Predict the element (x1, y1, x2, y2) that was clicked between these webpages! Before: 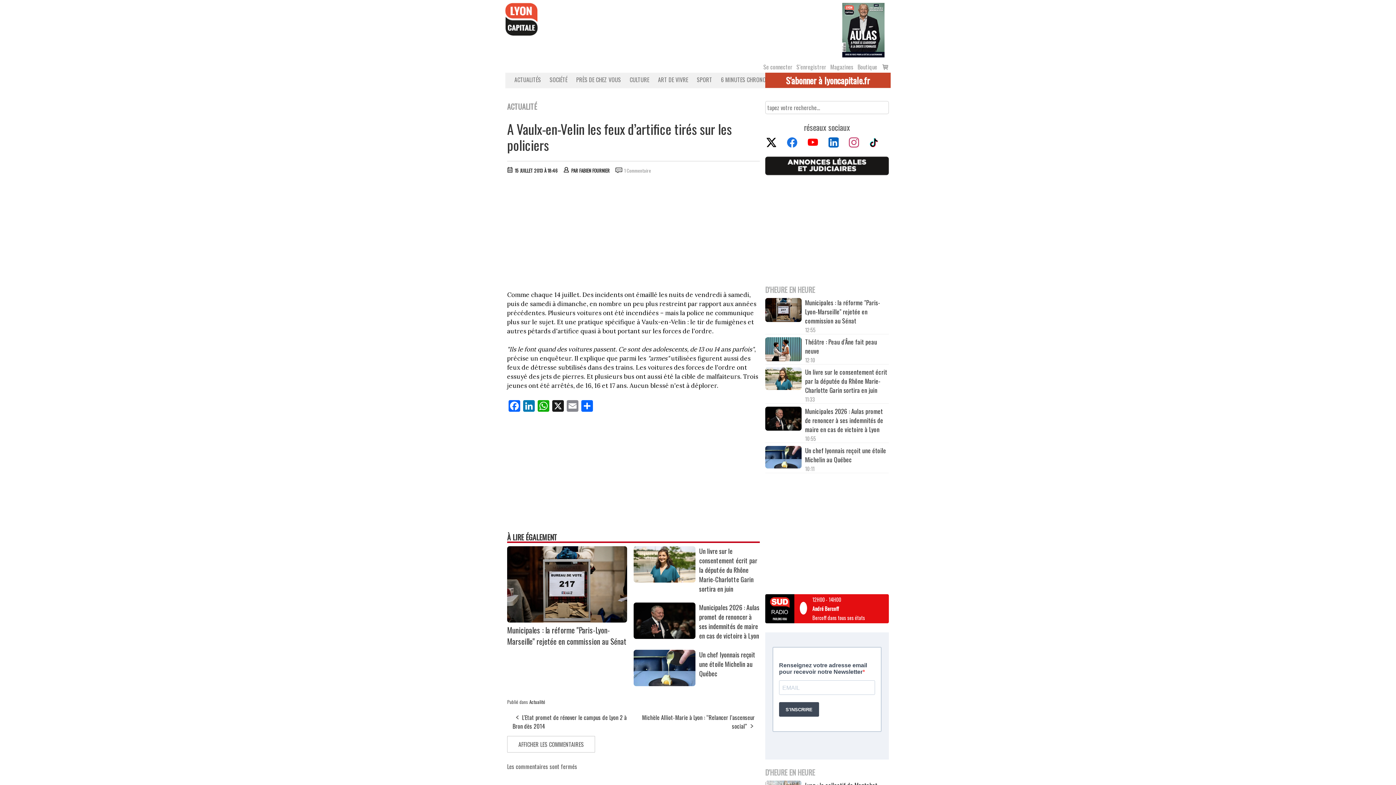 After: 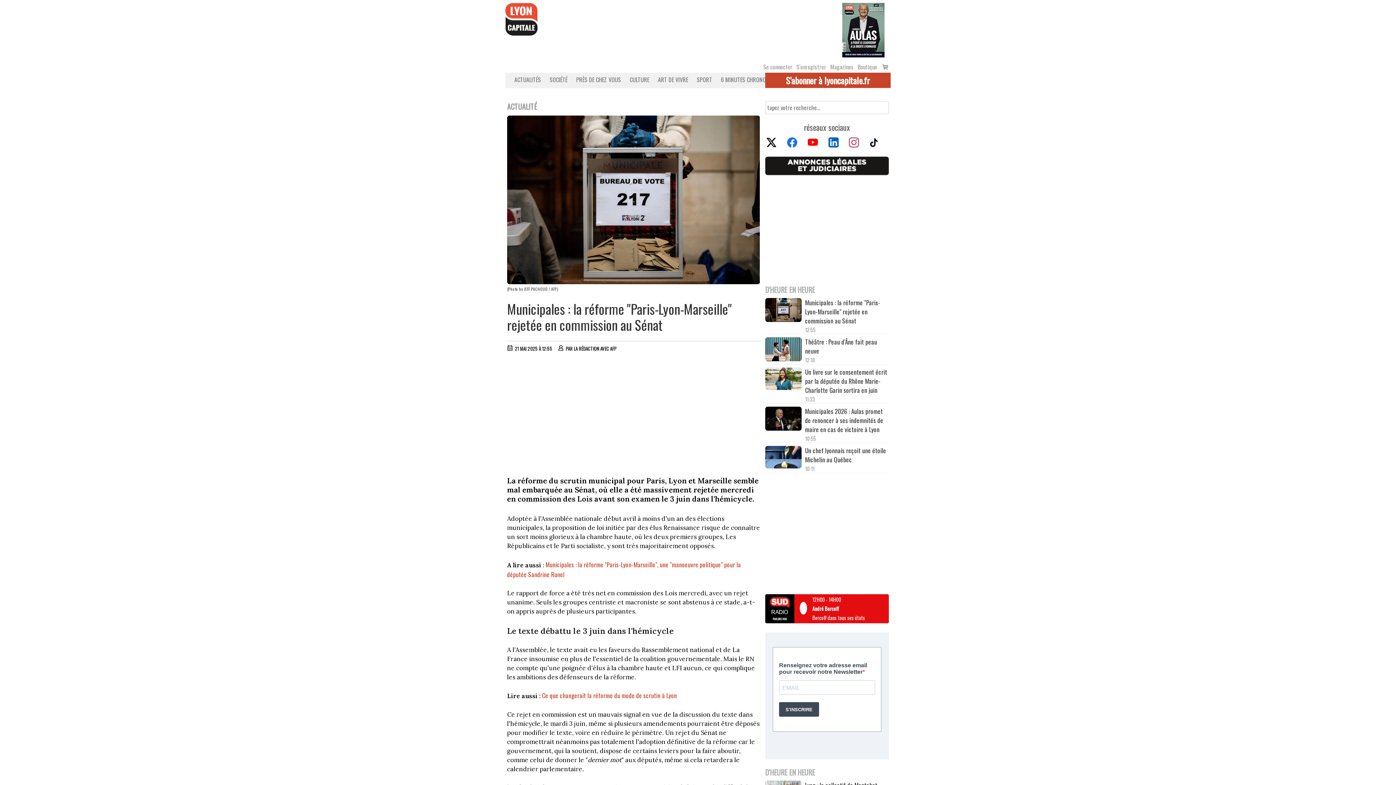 Action: bbox: (765, 298, 801, 324)